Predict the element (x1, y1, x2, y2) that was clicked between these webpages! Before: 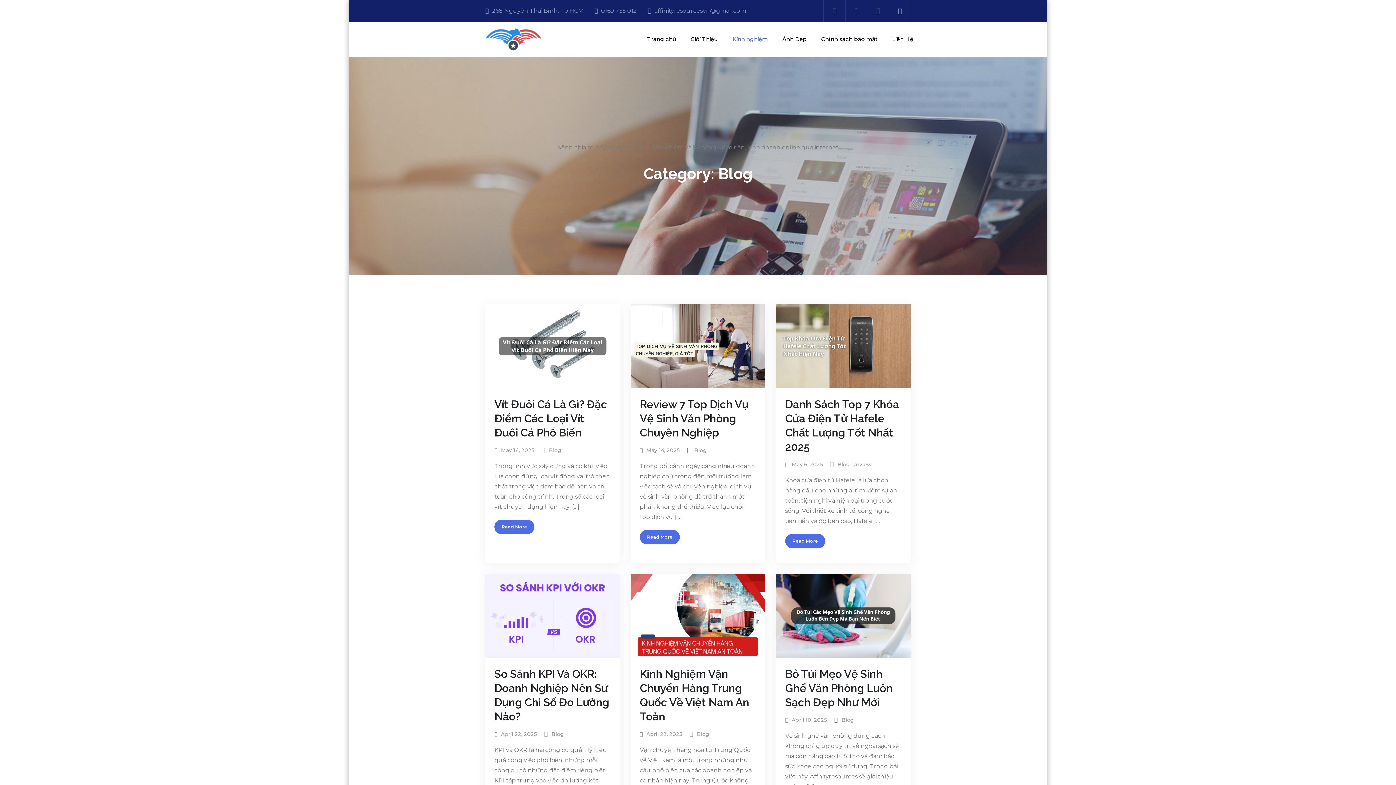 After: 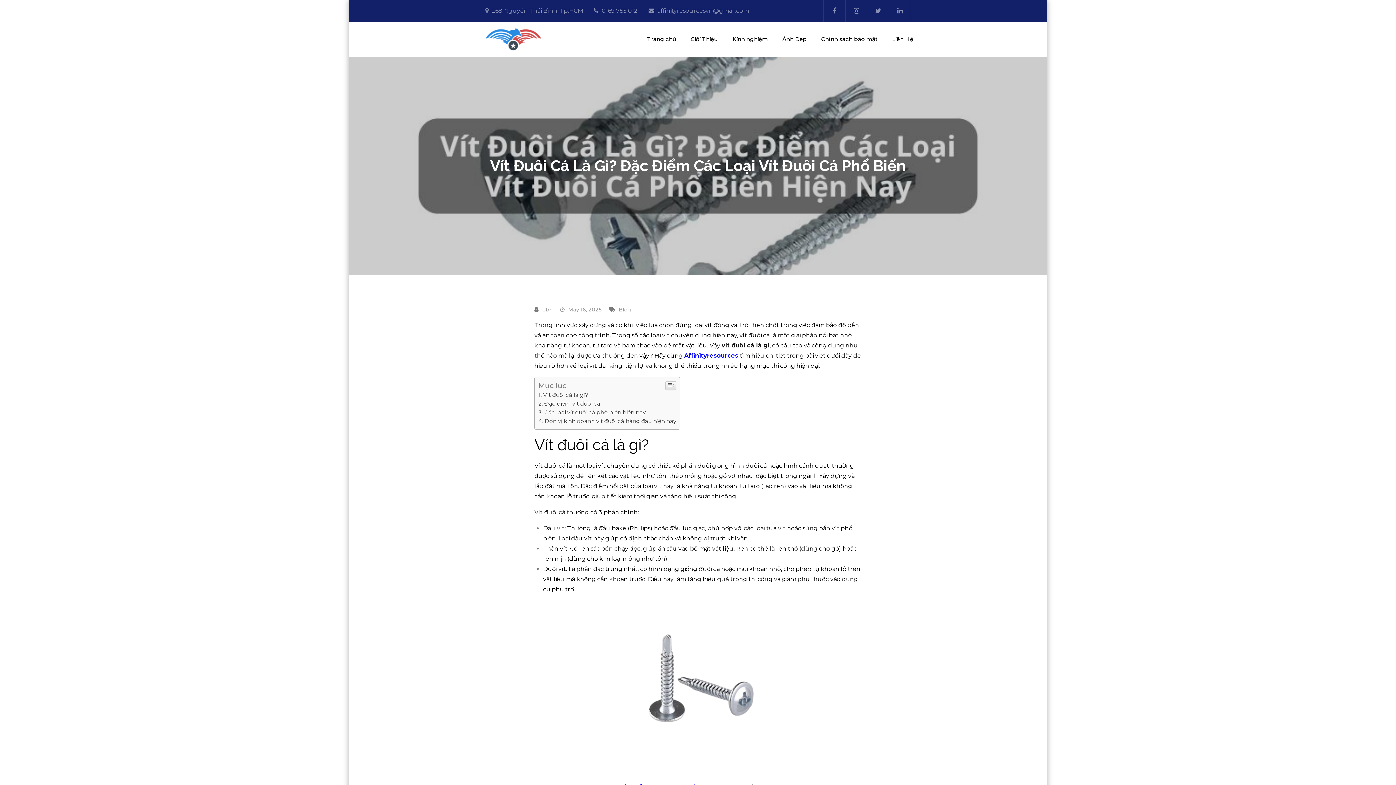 Action: bbox: (494, 447, 534, 453) label: May 16, 2025